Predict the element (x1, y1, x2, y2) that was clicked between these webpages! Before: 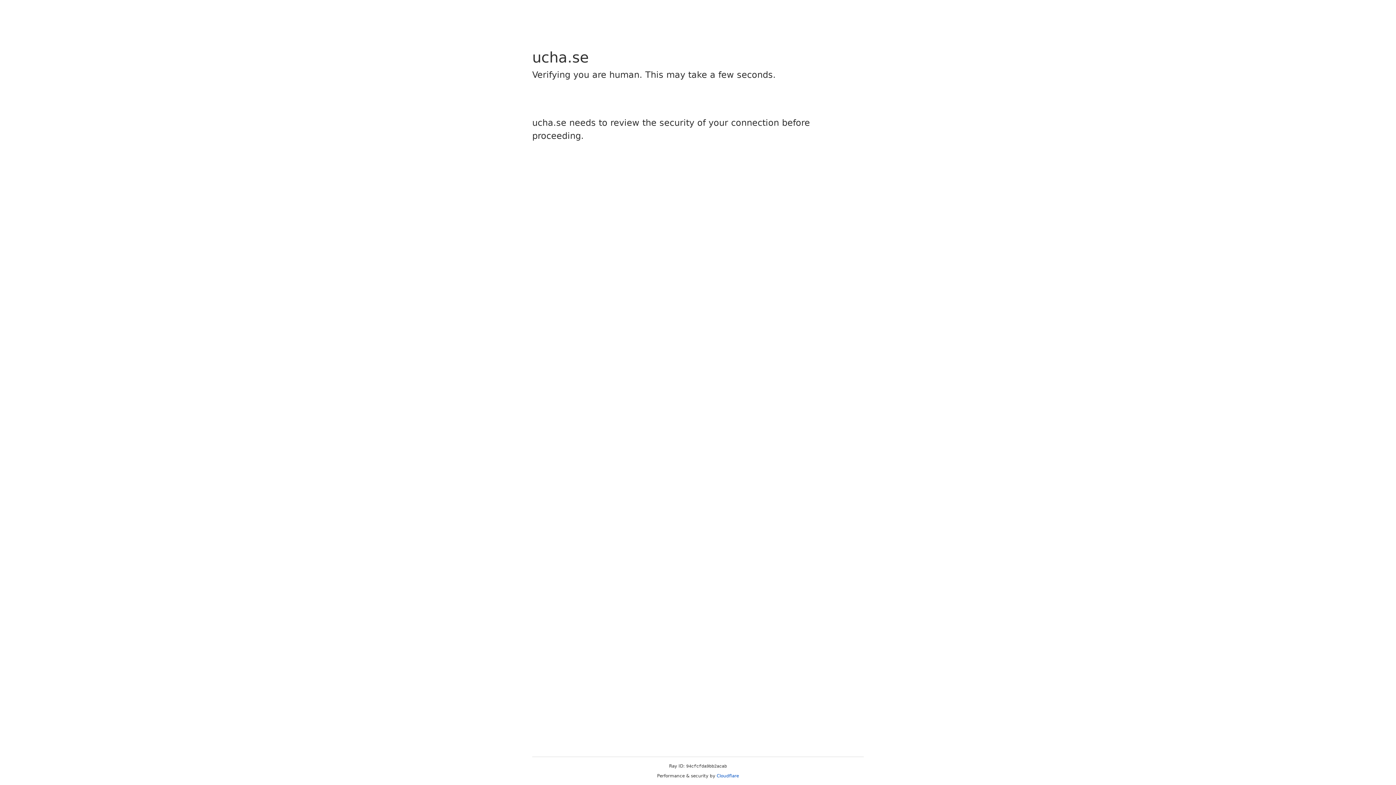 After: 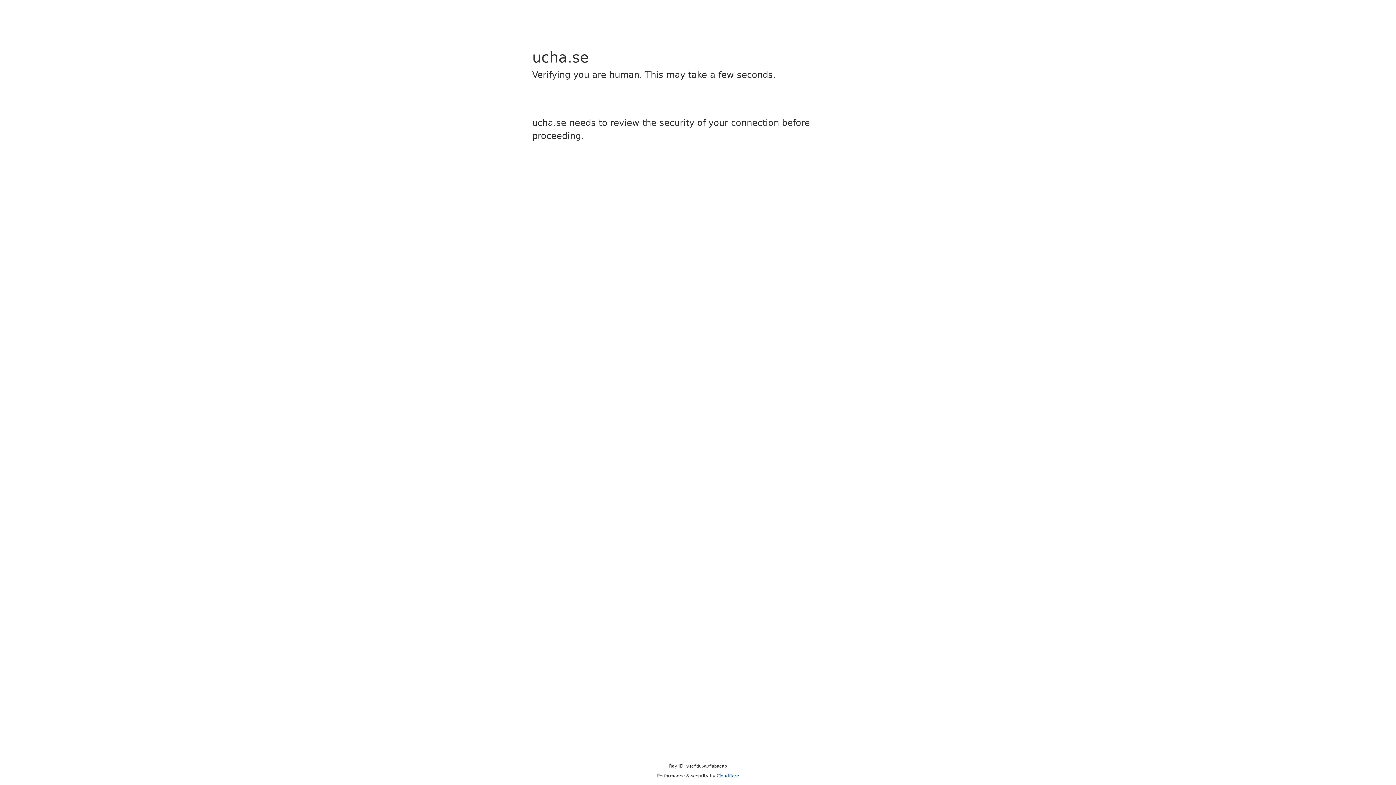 Action: bbox: (716, 773, 739, 778) label: Cloudflare